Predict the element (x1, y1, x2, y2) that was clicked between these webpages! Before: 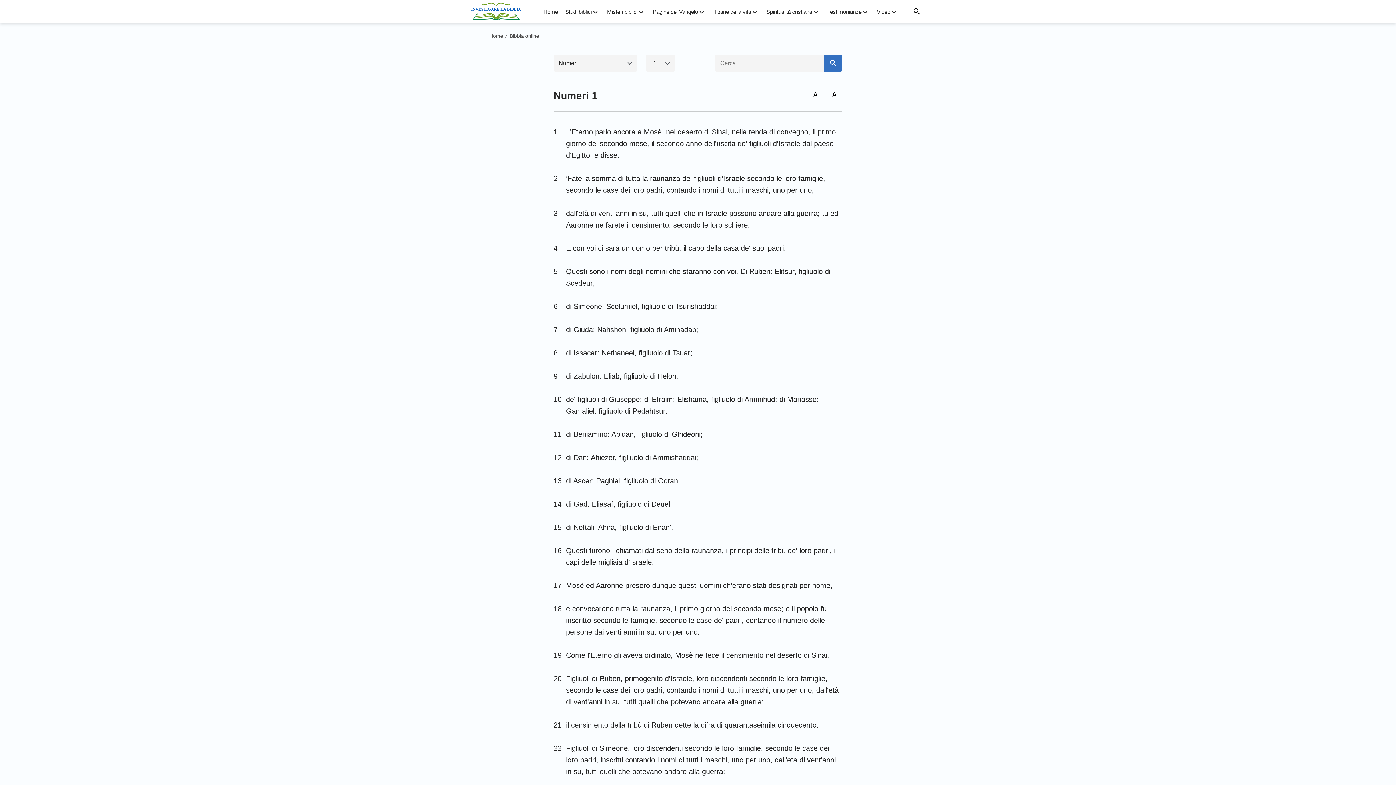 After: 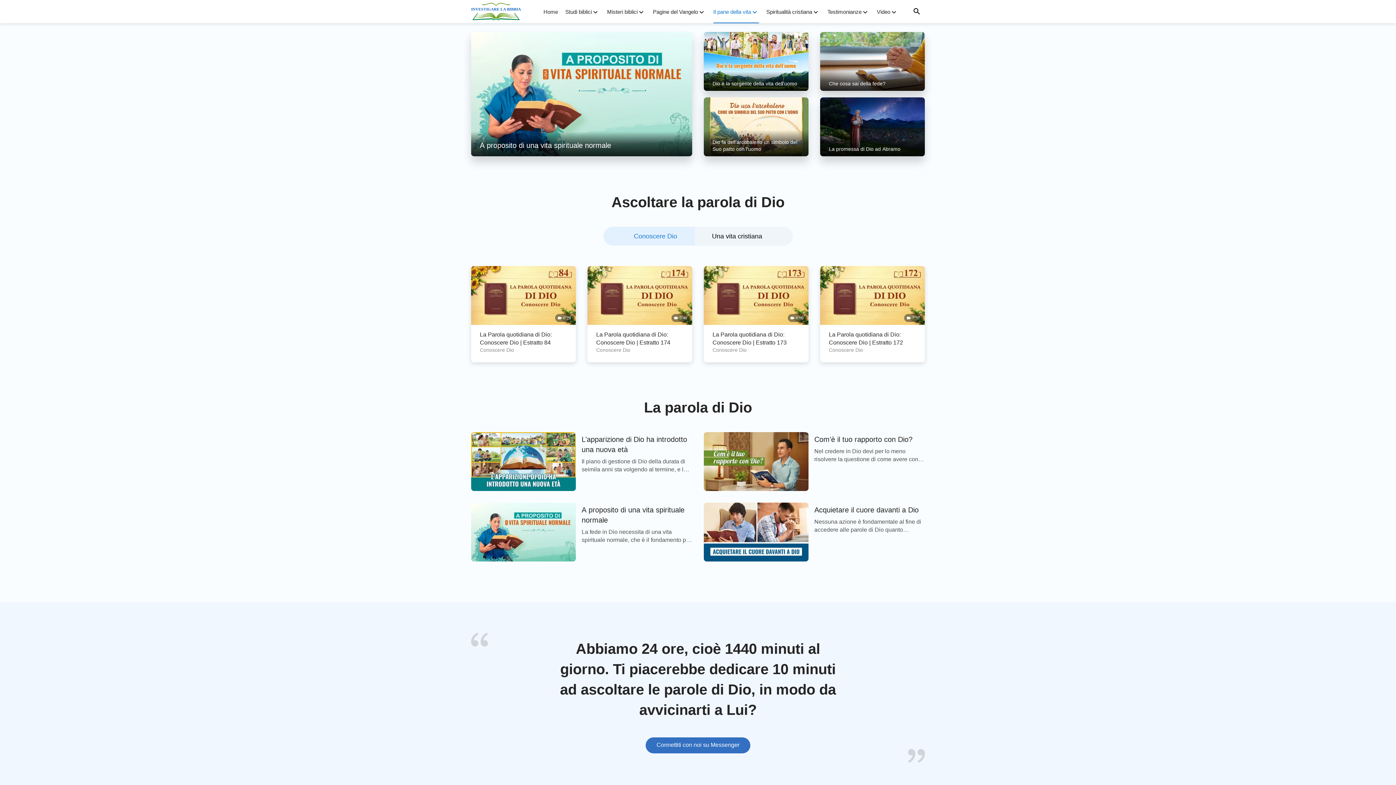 Action: label: Il pane della vita bbox: (713, 8, 751, 14)